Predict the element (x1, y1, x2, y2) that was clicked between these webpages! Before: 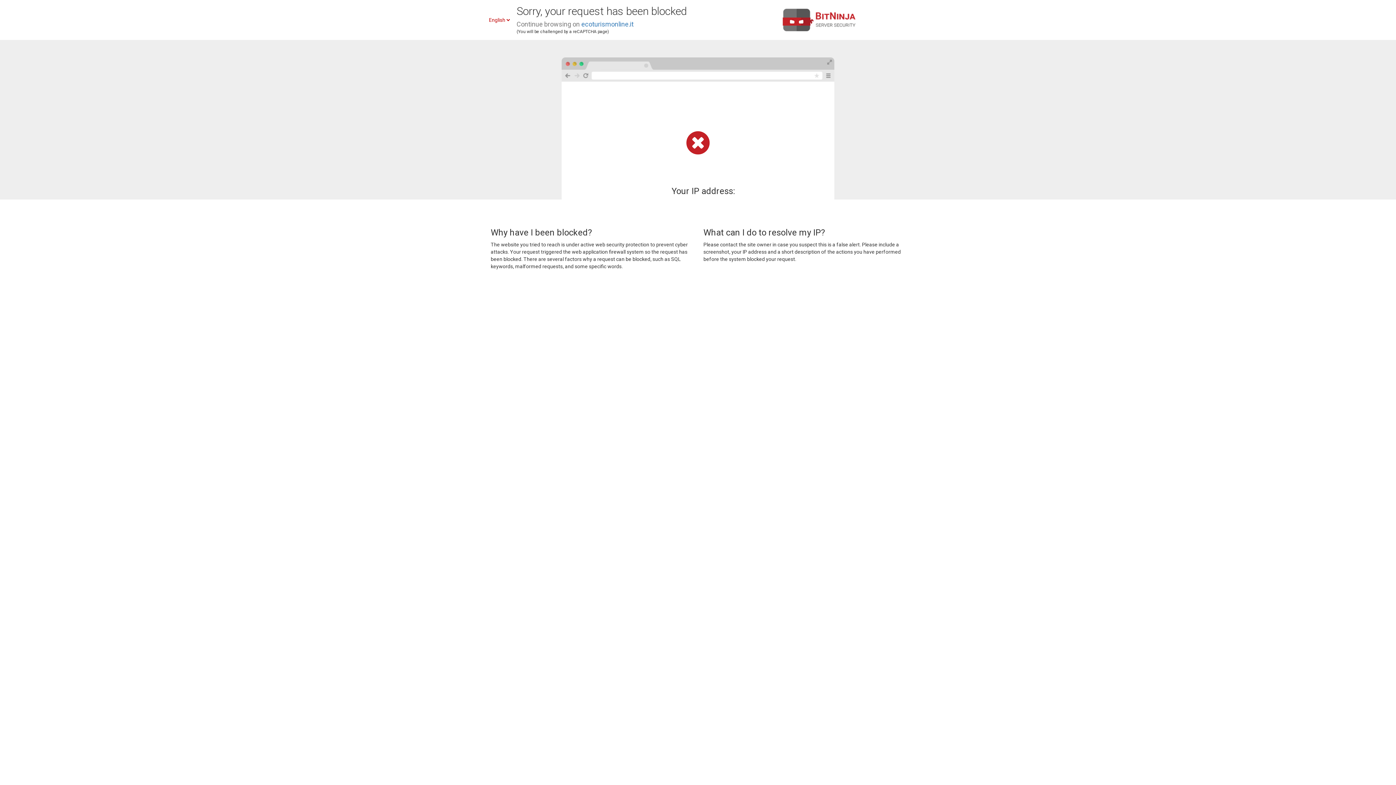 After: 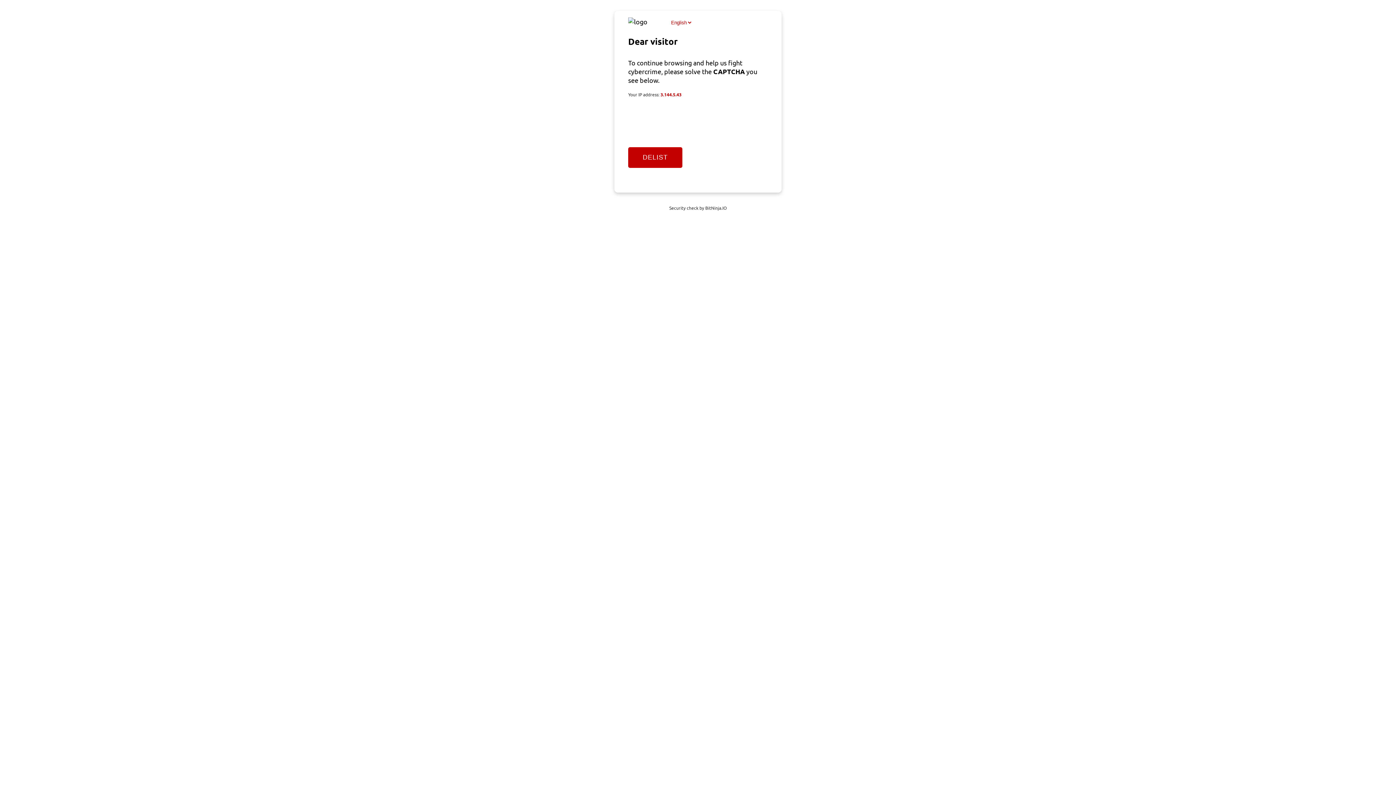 Action: bbox: (581, 20, 633, 28) label: ecoturismonline.it